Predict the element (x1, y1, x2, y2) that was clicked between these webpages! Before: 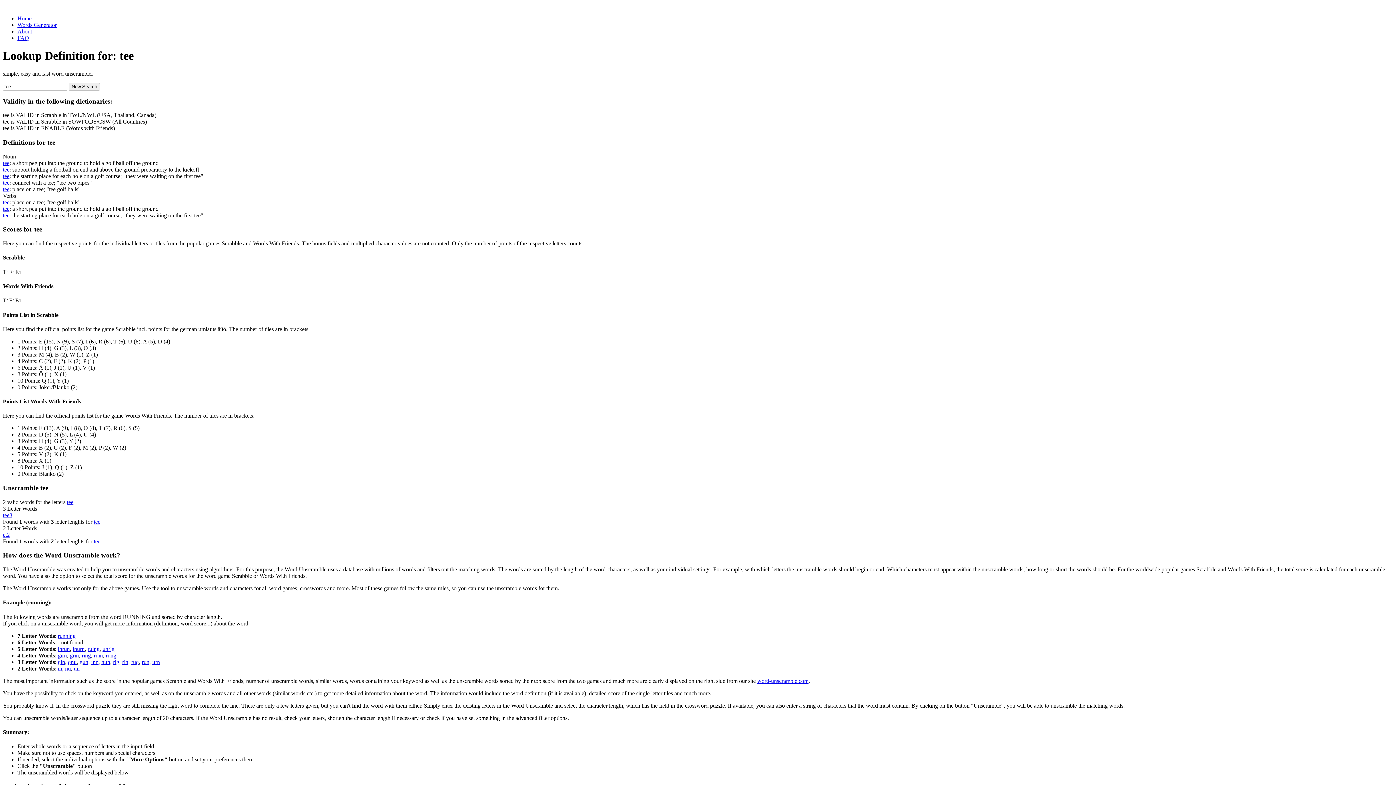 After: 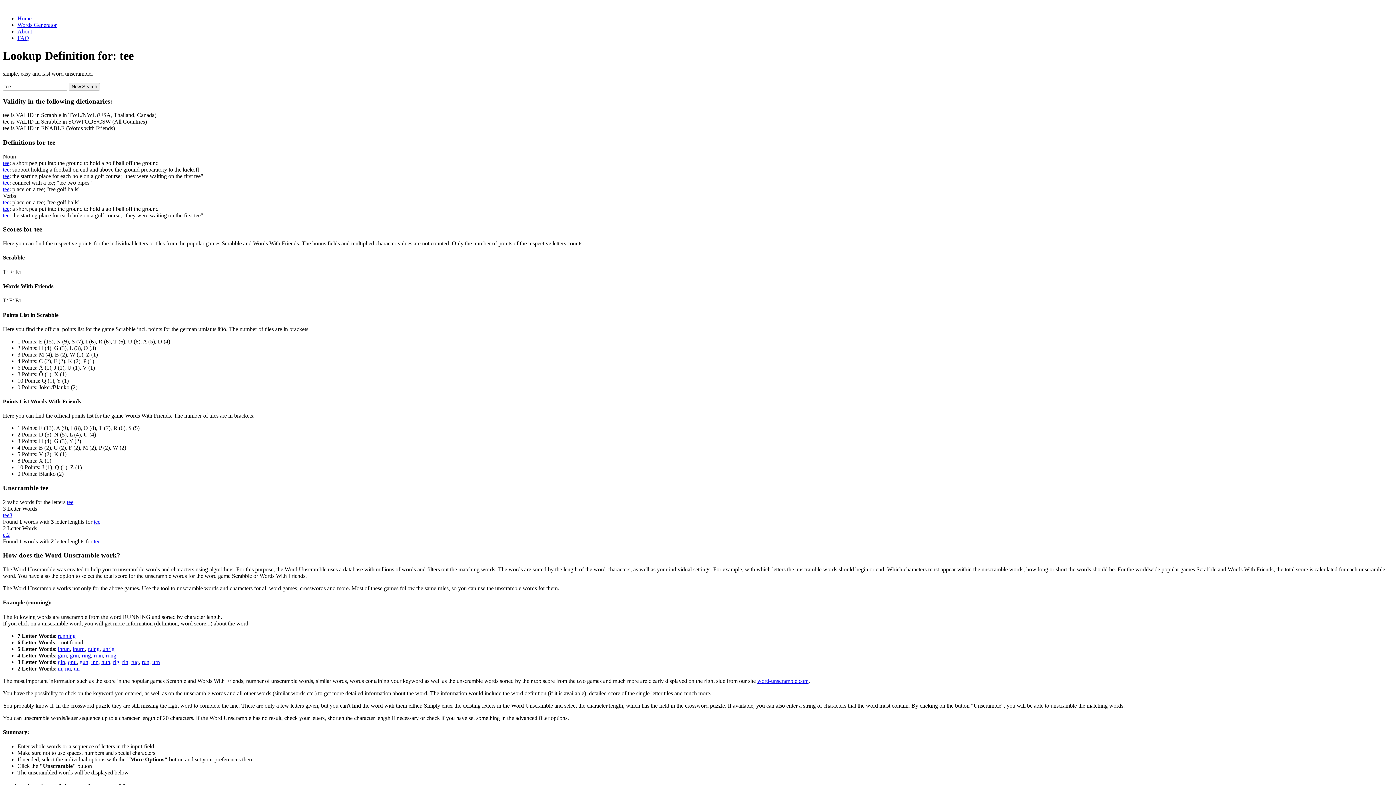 Action: bbox: (101, 659, 110, 665) label: nun